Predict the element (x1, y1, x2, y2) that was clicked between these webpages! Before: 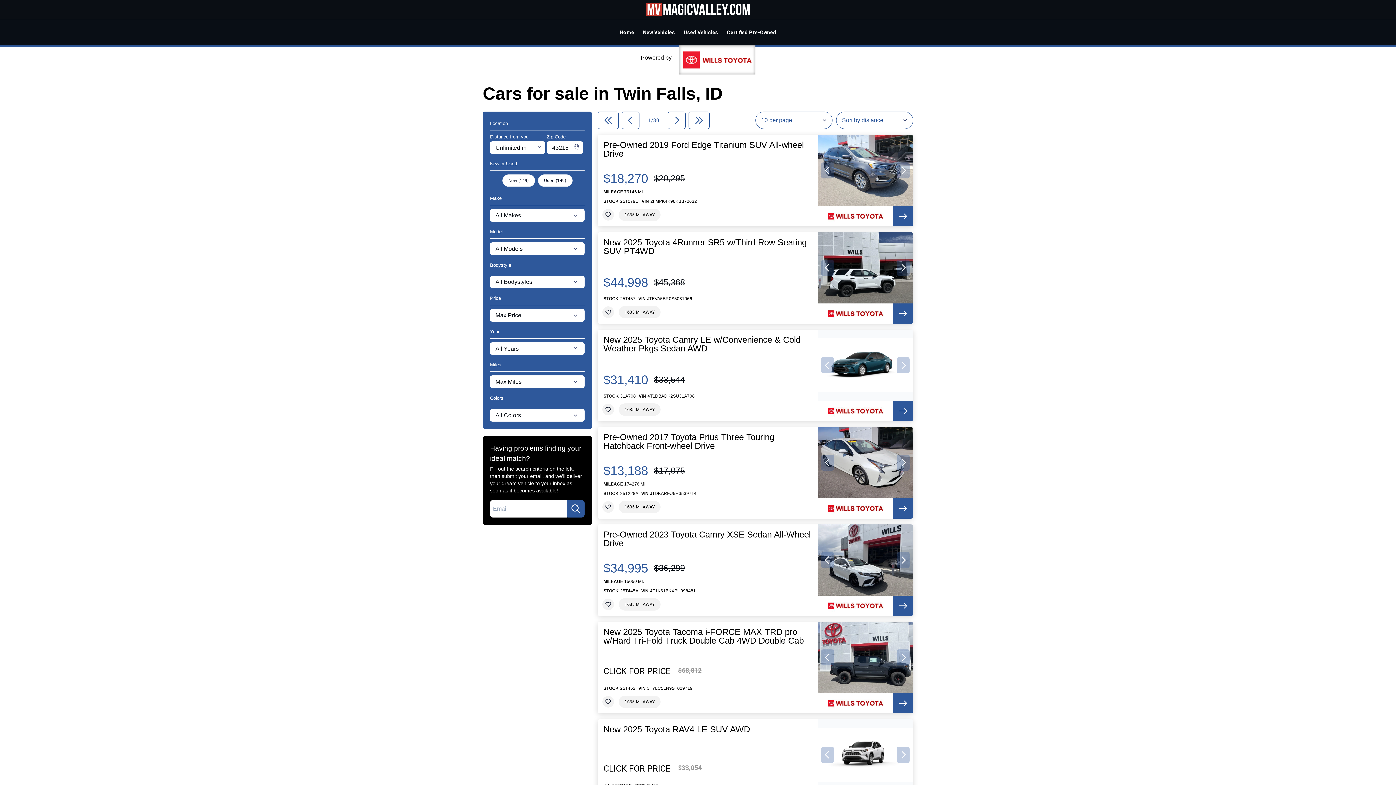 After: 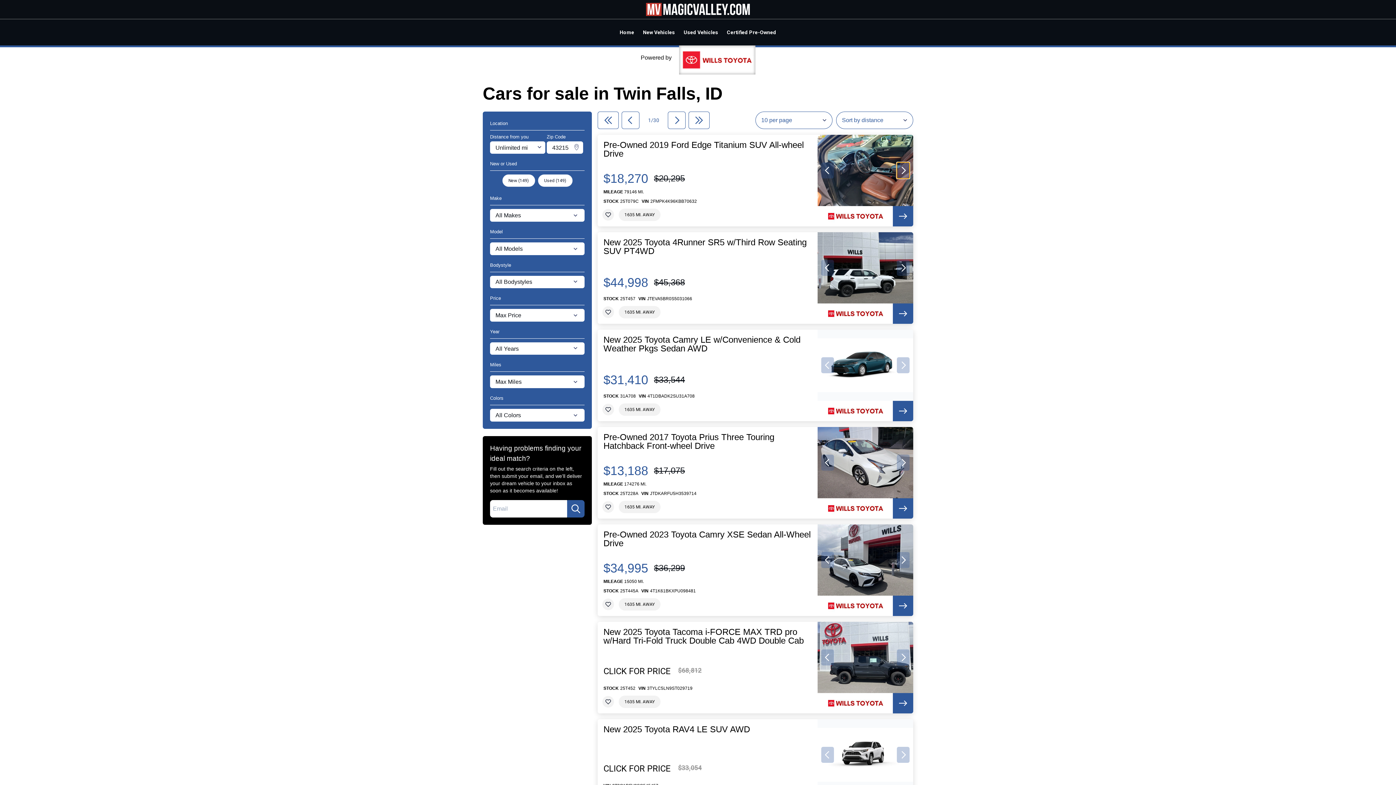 Action: label: next slide bbox: (897, 162, 909, 178)